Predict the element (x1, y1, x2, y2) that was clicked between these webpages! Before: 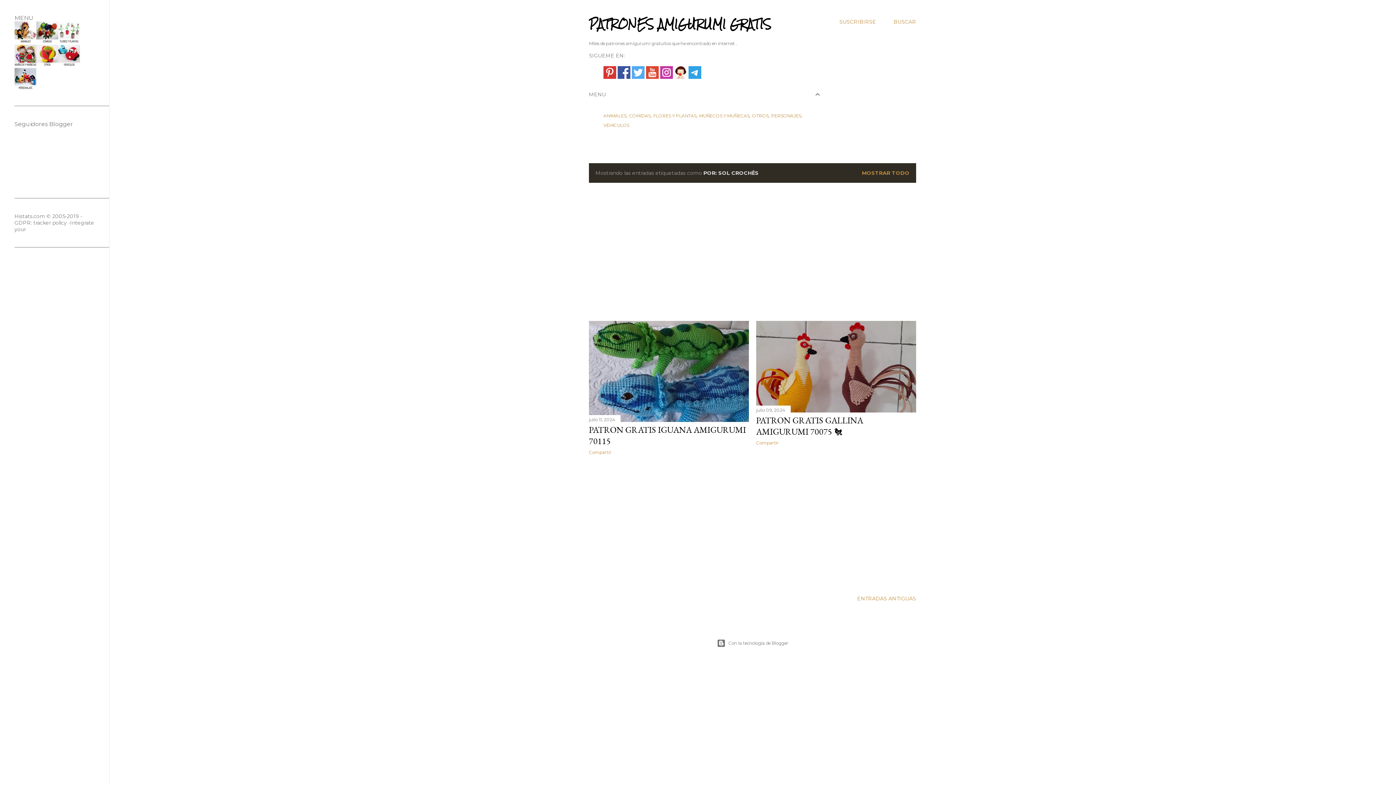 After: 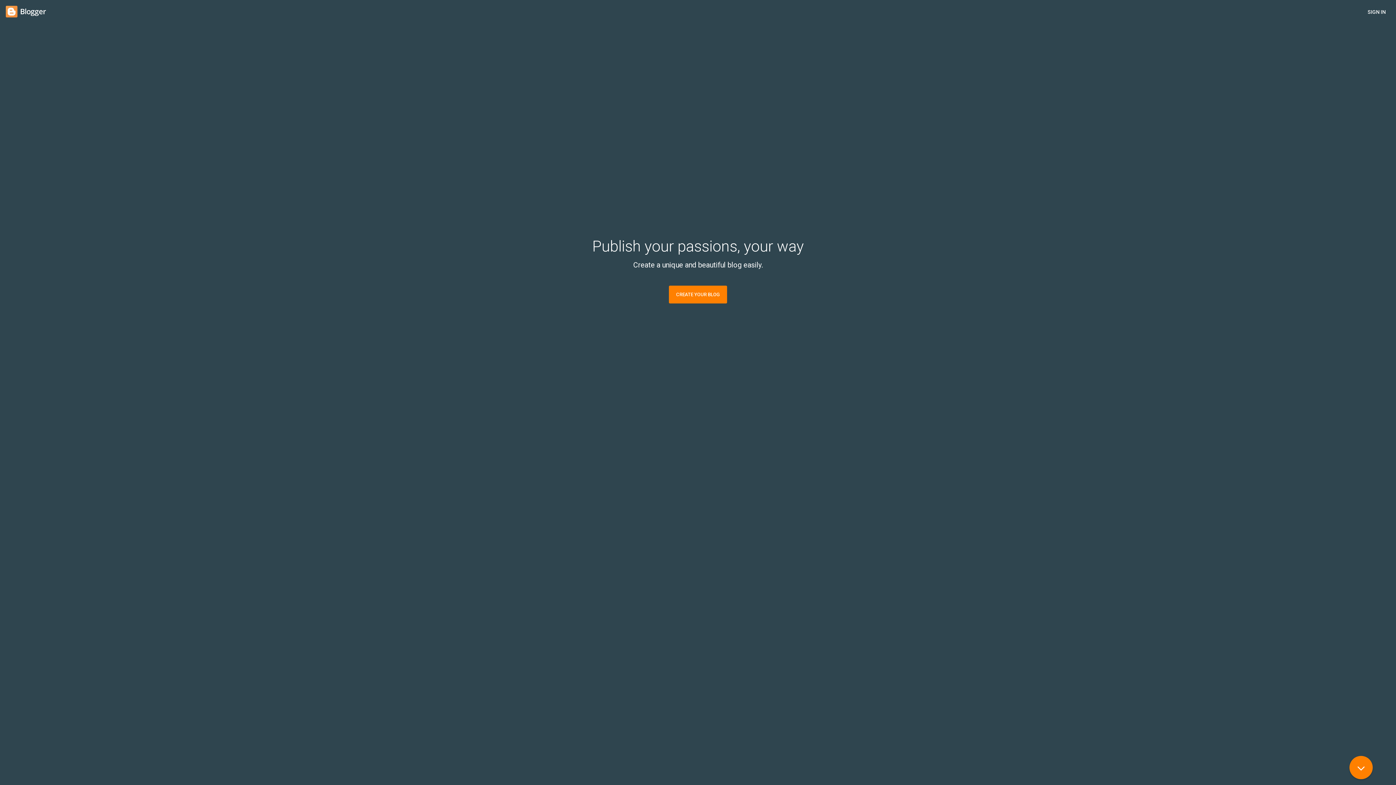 Action: bbox: (109, 639, 1396, 647) label: Con la tecnología de Blogger